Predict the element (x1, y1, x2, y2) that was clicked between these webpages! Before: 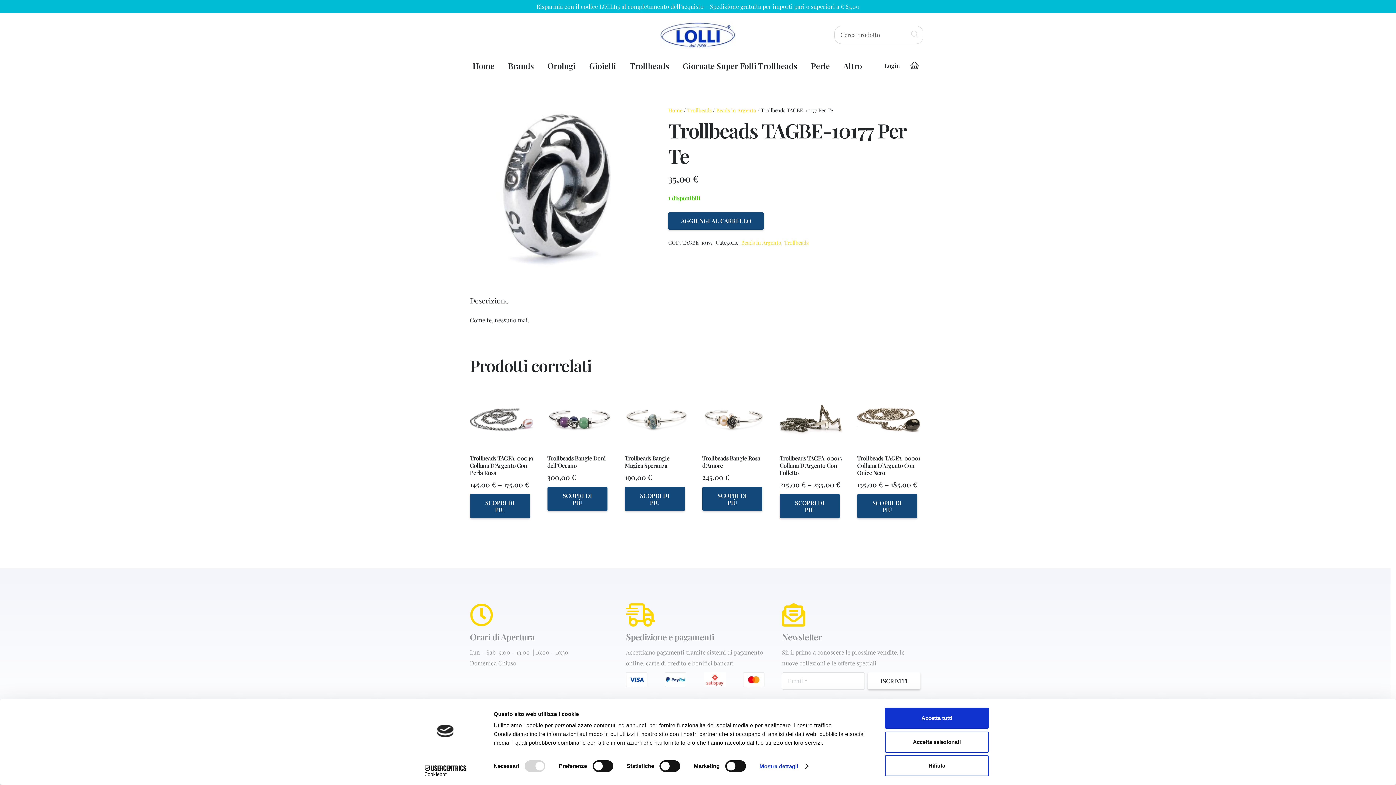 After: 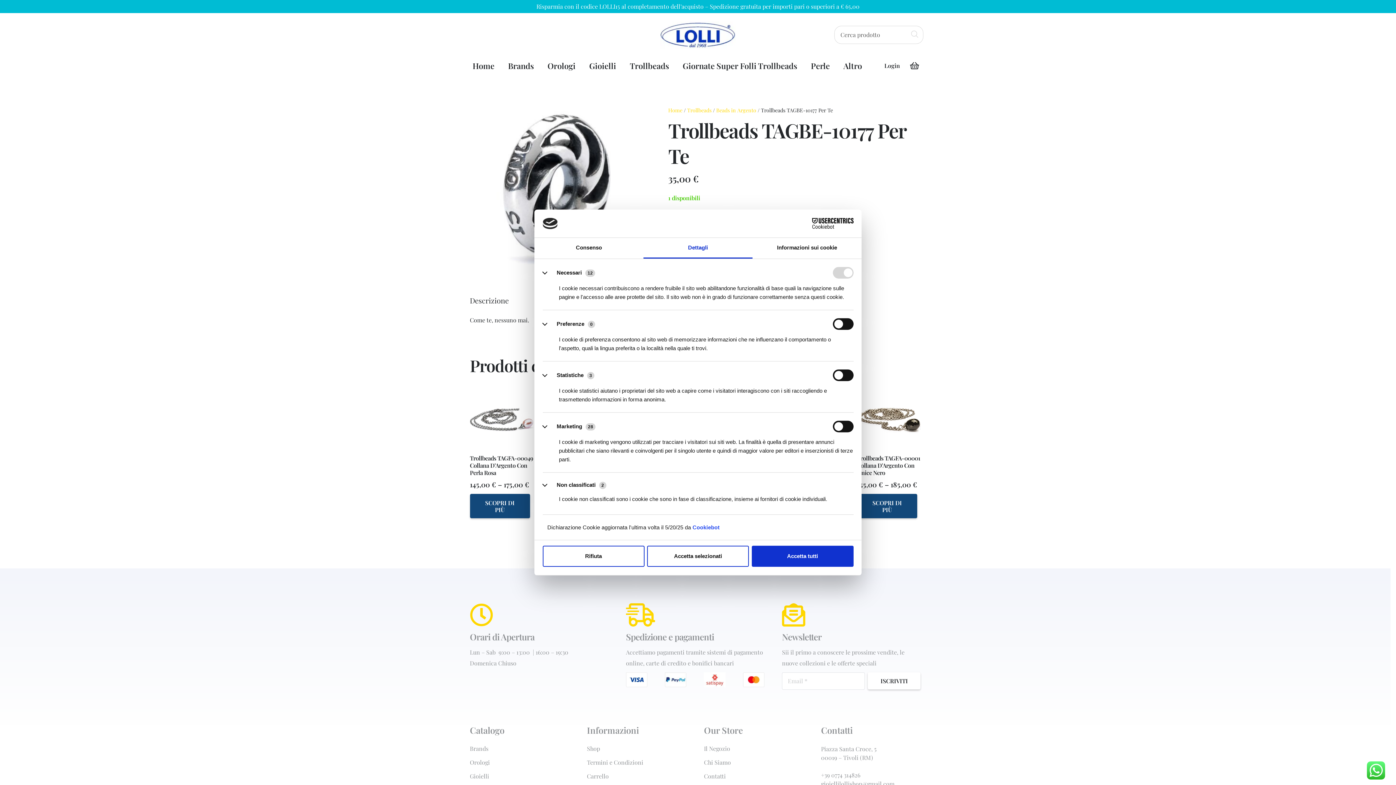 Action: label: Mostra dettagli bbox: (759, 761, 807, 772)